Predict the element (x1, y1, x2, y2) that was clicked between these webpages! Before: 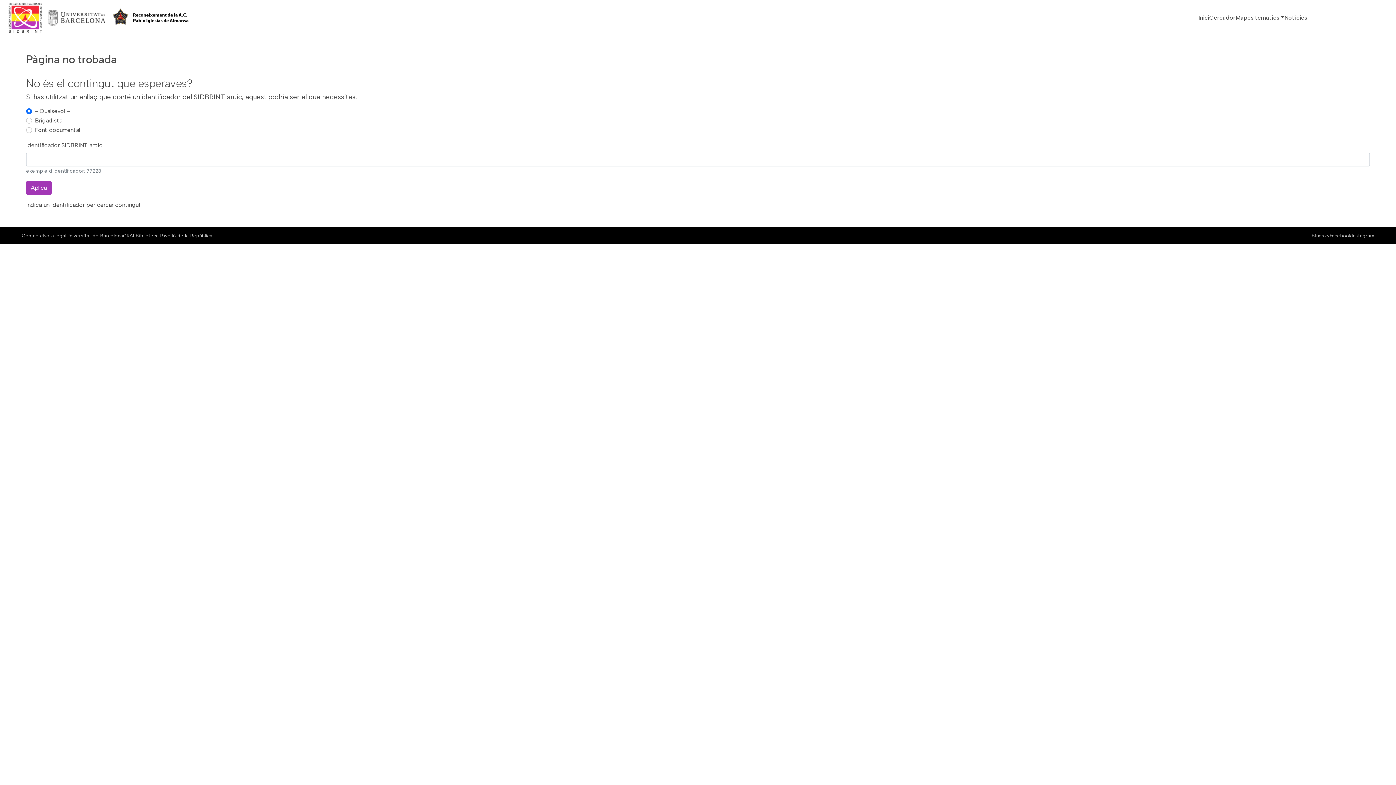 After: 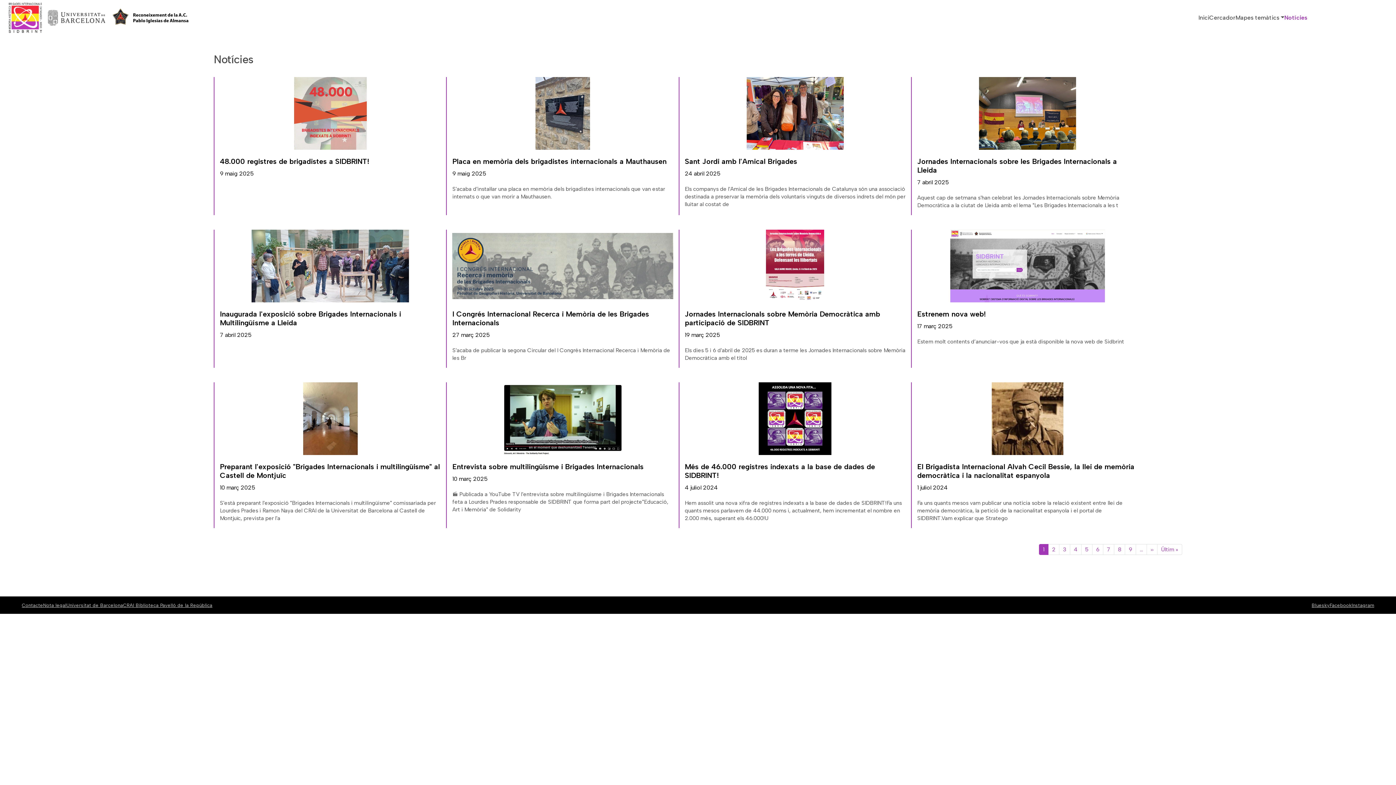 Action: label: Notícies bbox: (1284, 10, 1307, 25)